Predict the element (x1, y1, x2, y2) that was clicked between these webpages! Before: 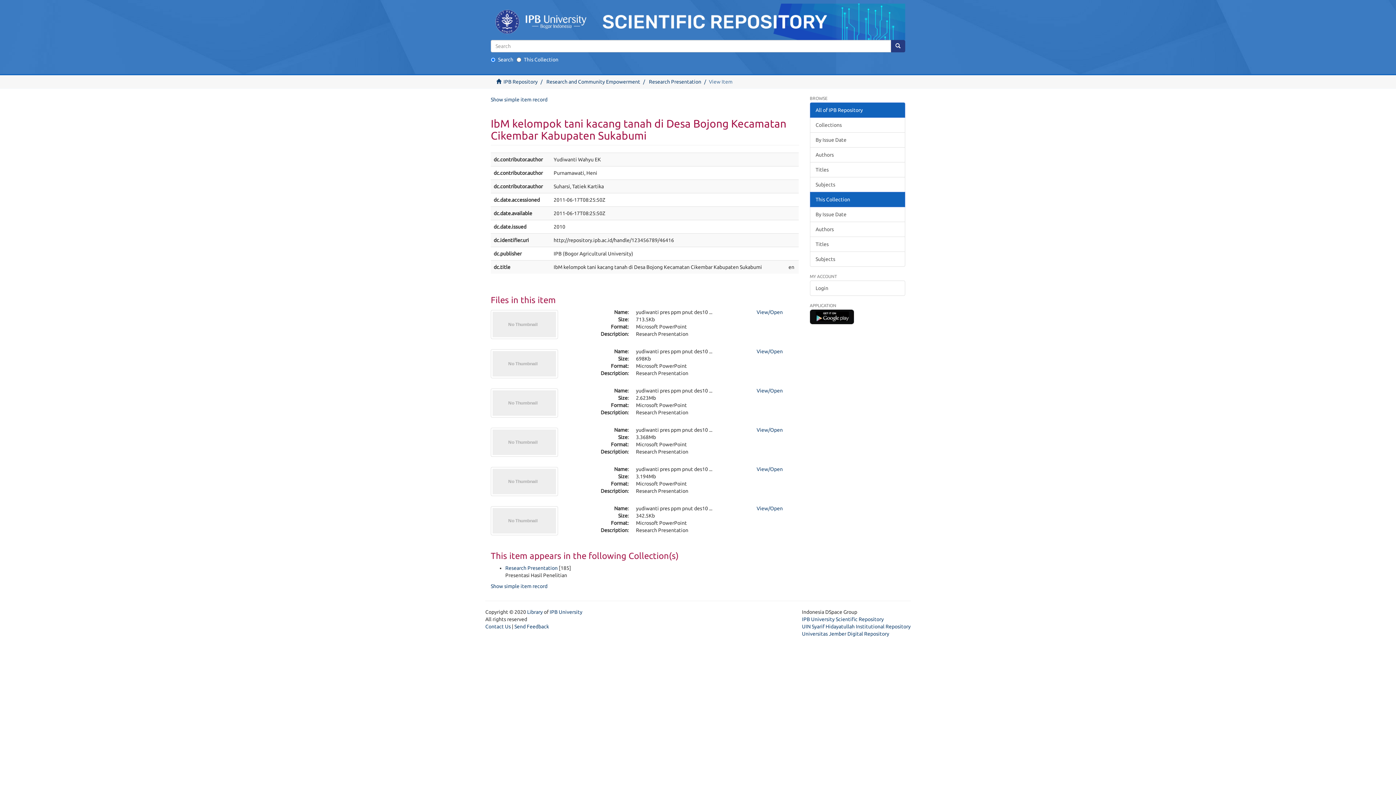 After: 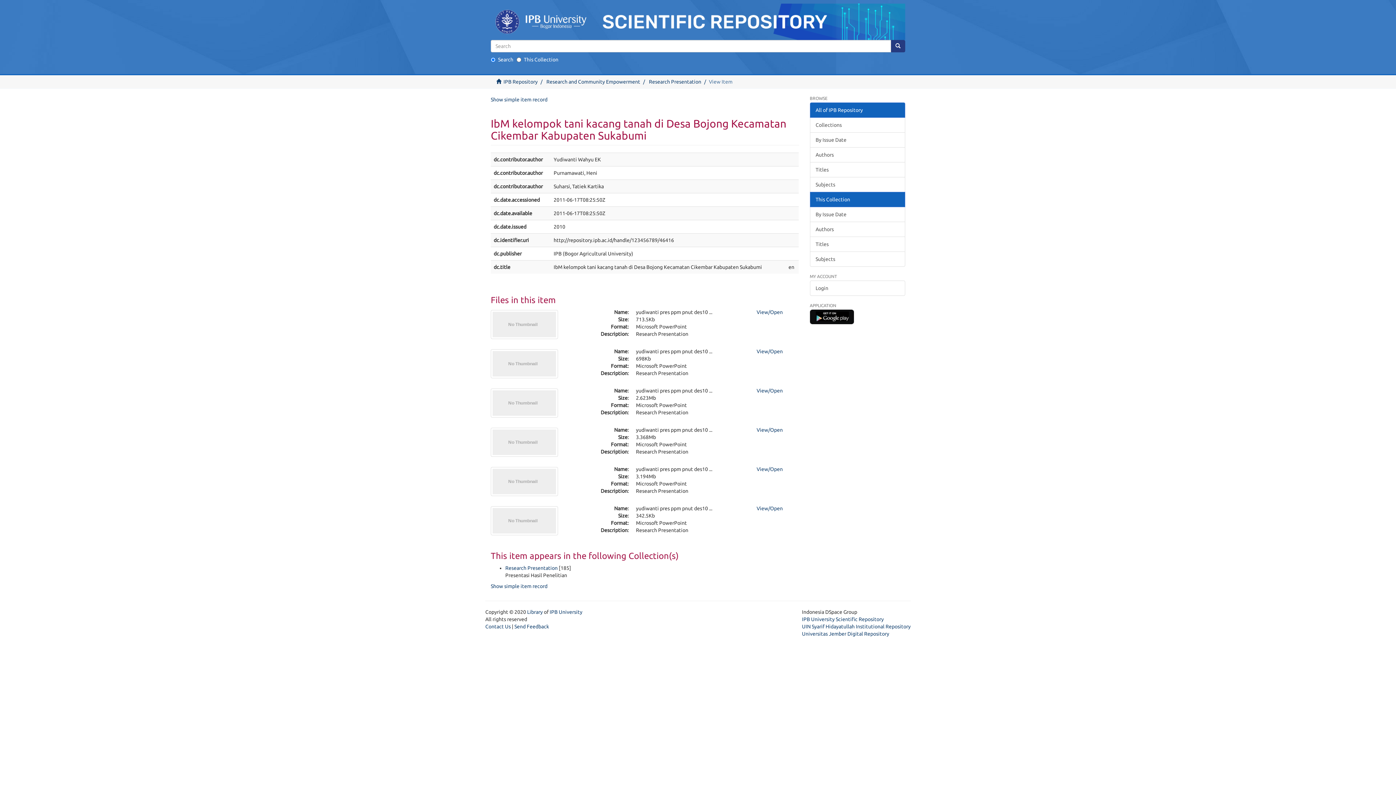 Action: bbox: (490, 388, 558, 417)